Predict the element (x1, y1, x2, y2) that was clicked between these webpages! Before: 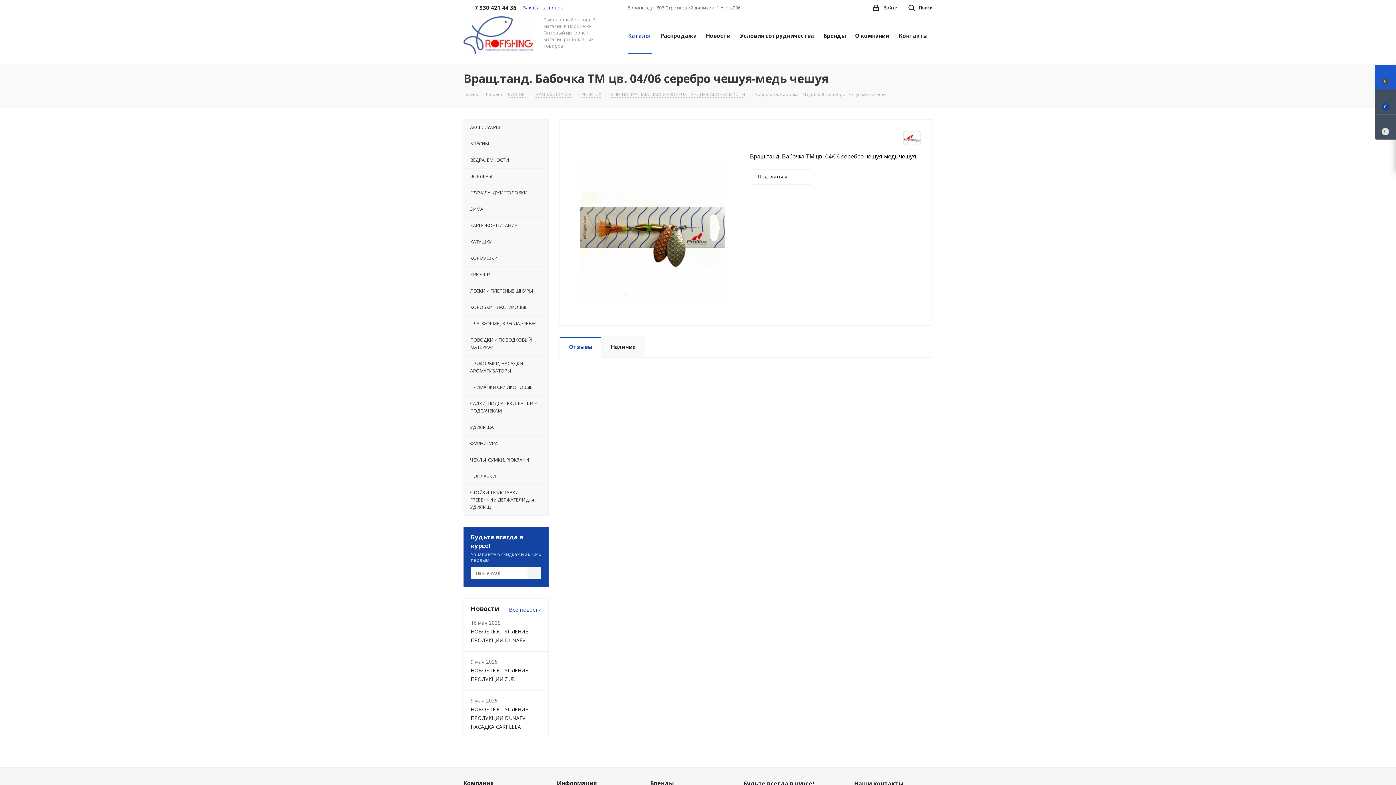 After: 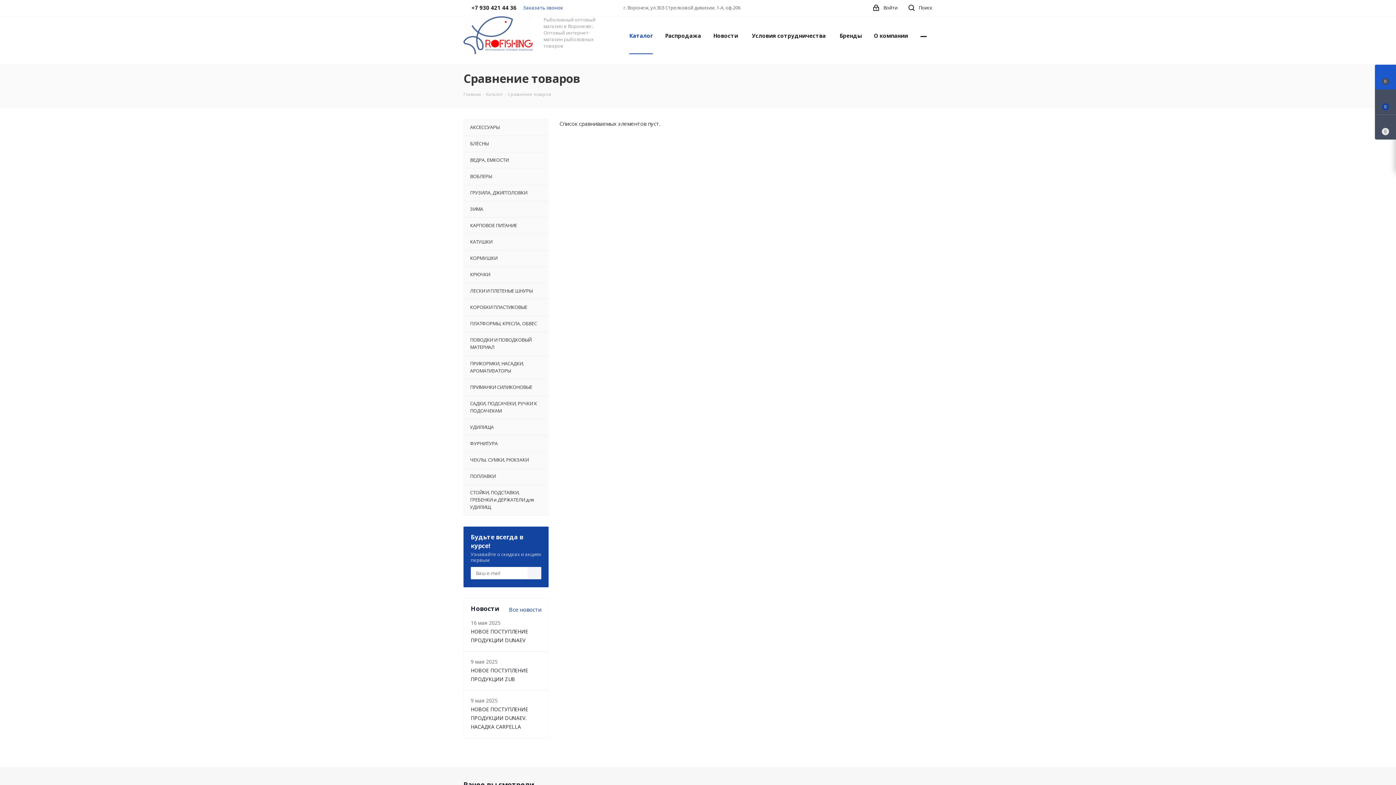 Action: bbox: (1375, 114, 1396, 139)